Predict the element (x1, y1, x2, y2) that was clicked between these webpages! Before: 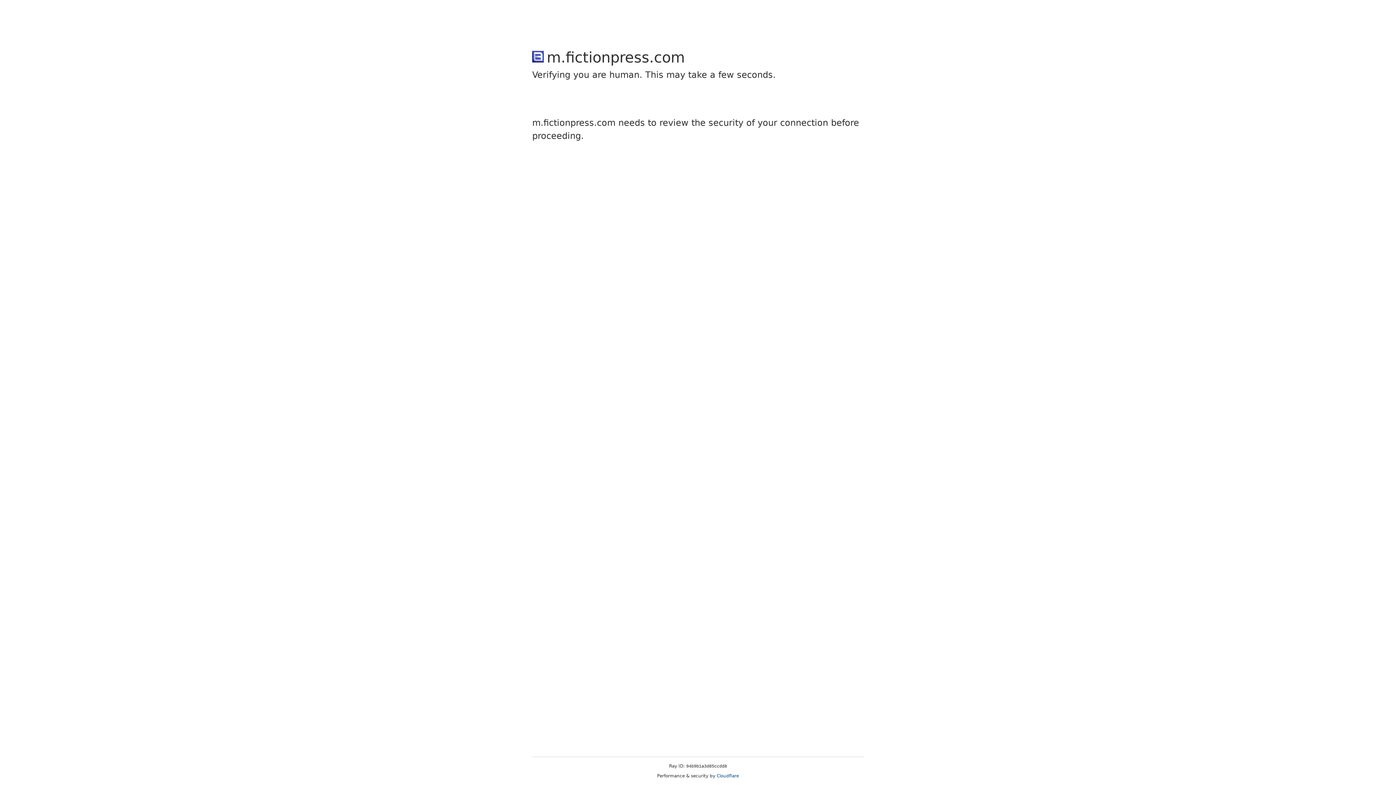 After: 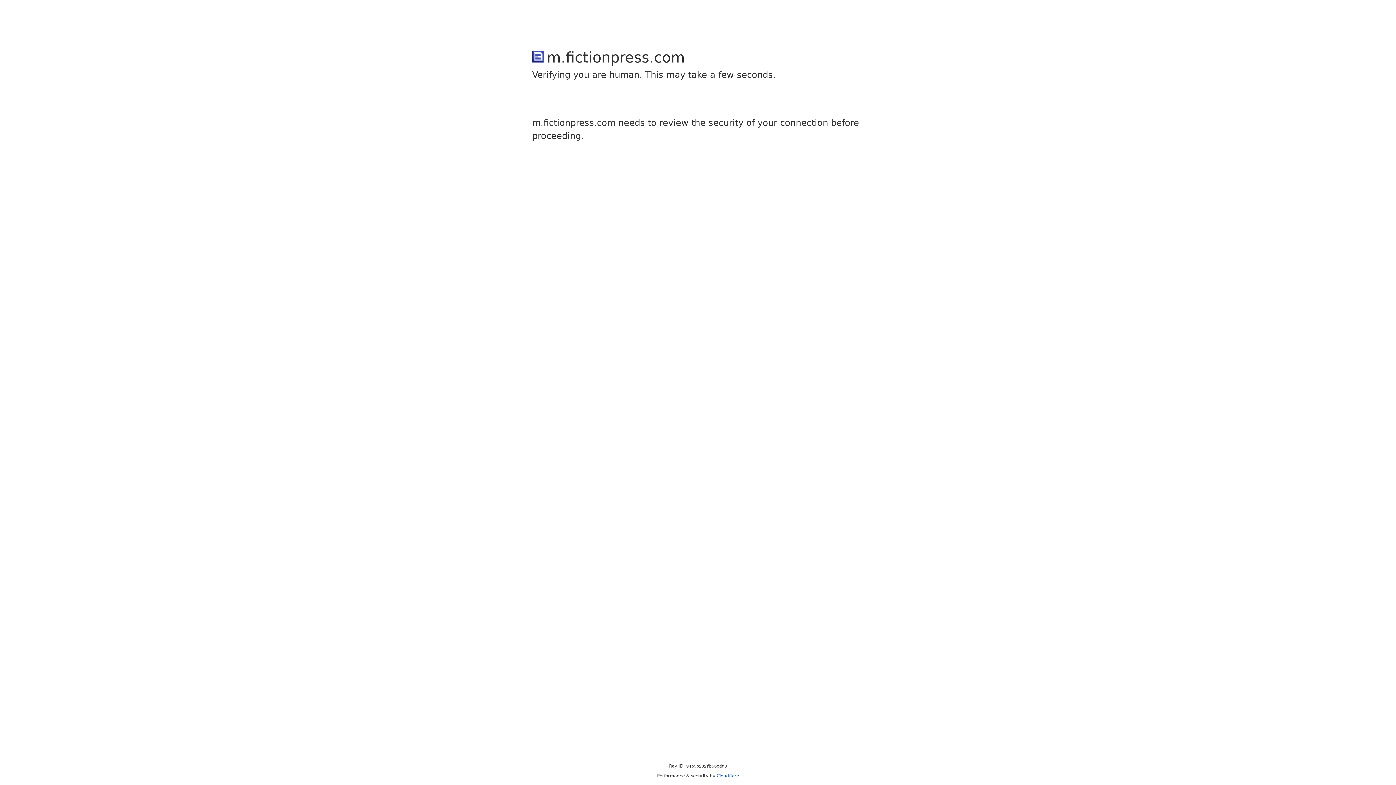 Action: label: Cloudflare bbox: (716, 773, 739, 778)